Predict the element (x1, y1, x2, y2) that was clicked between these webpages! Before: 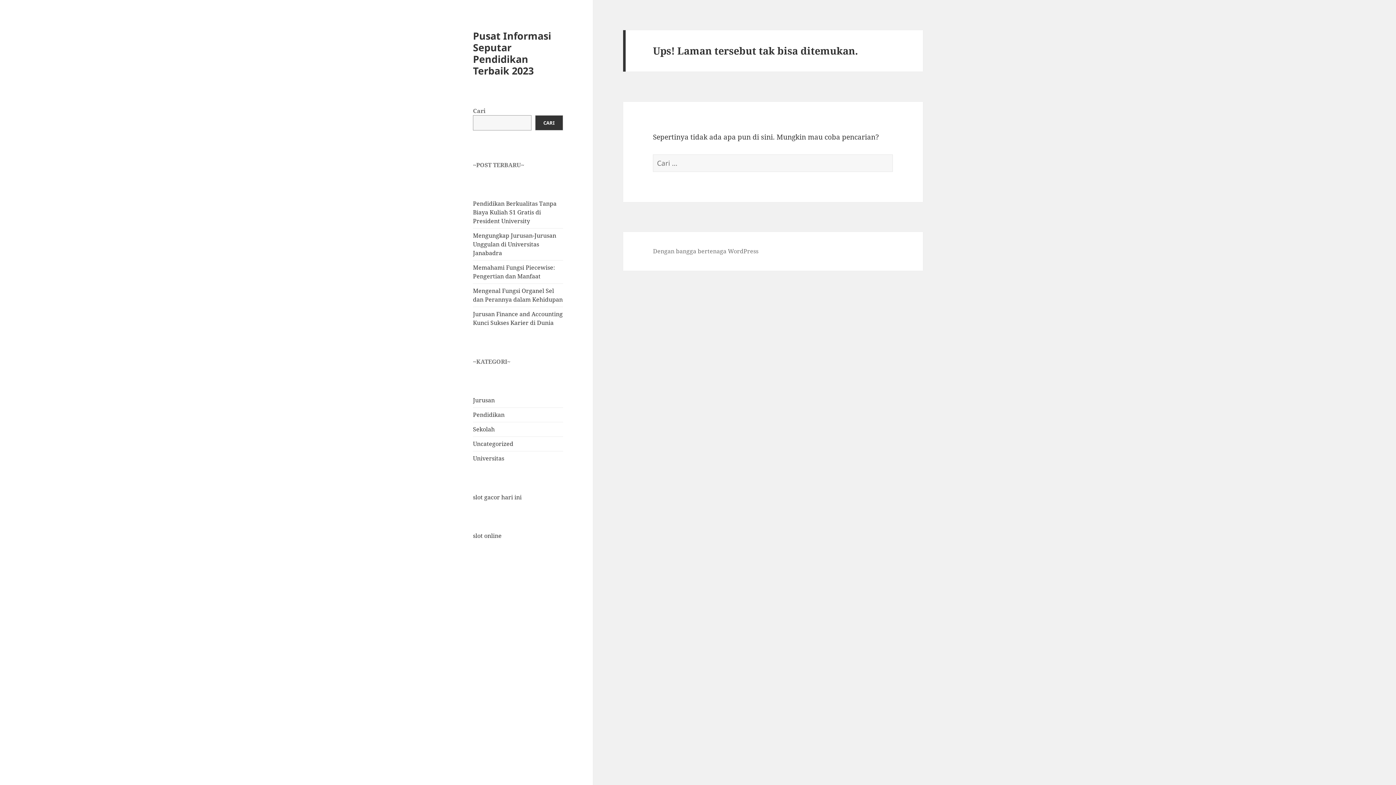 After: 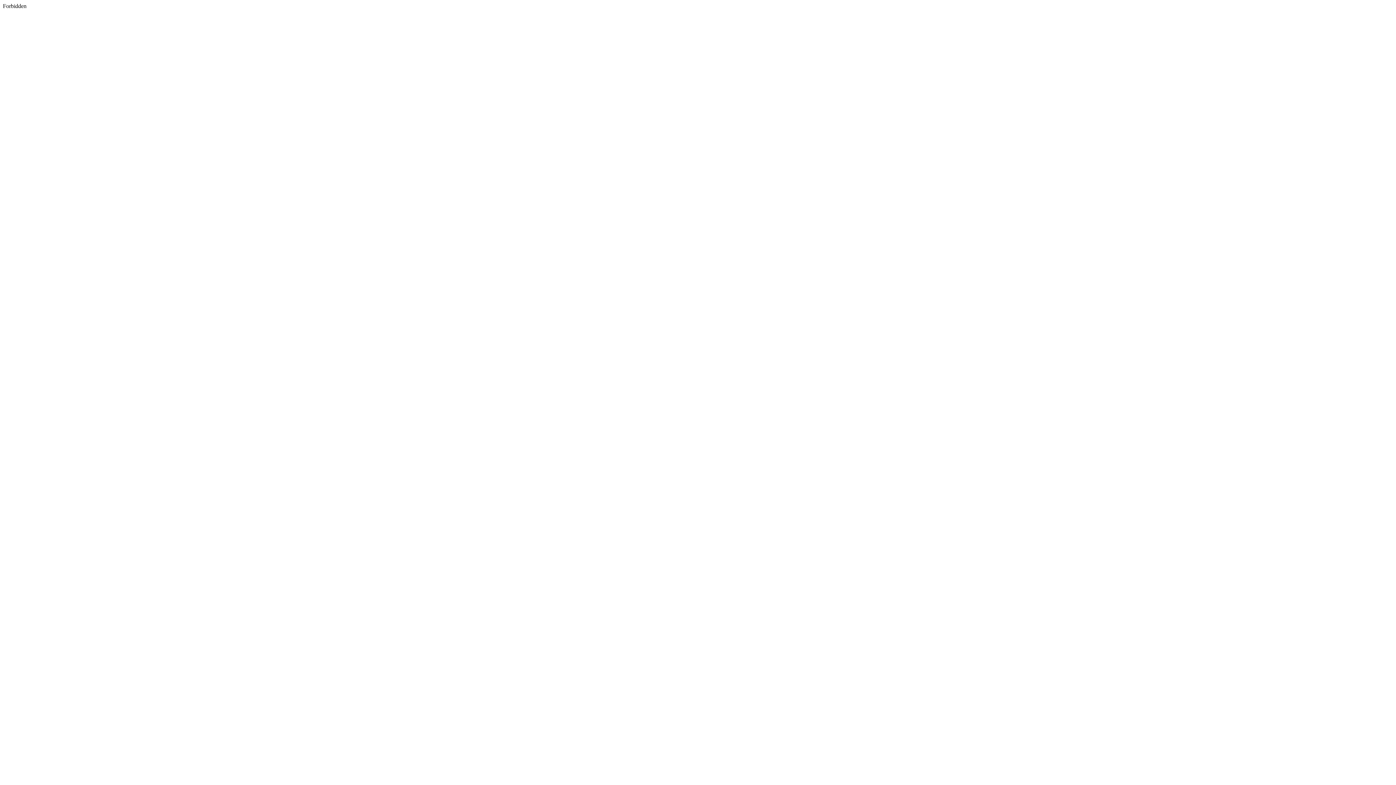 Action: label: slot gacor hari ini bbox: (473, 493, 521, 501)